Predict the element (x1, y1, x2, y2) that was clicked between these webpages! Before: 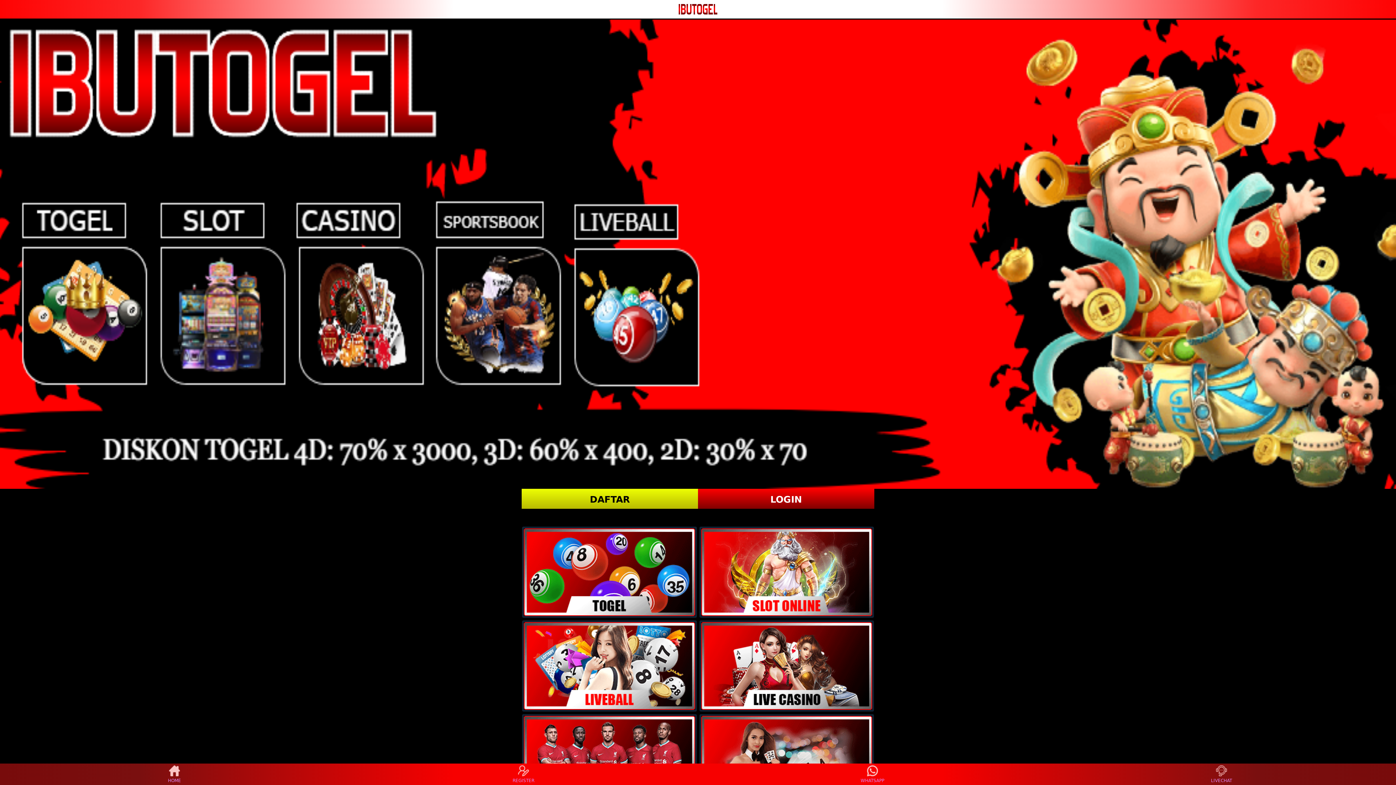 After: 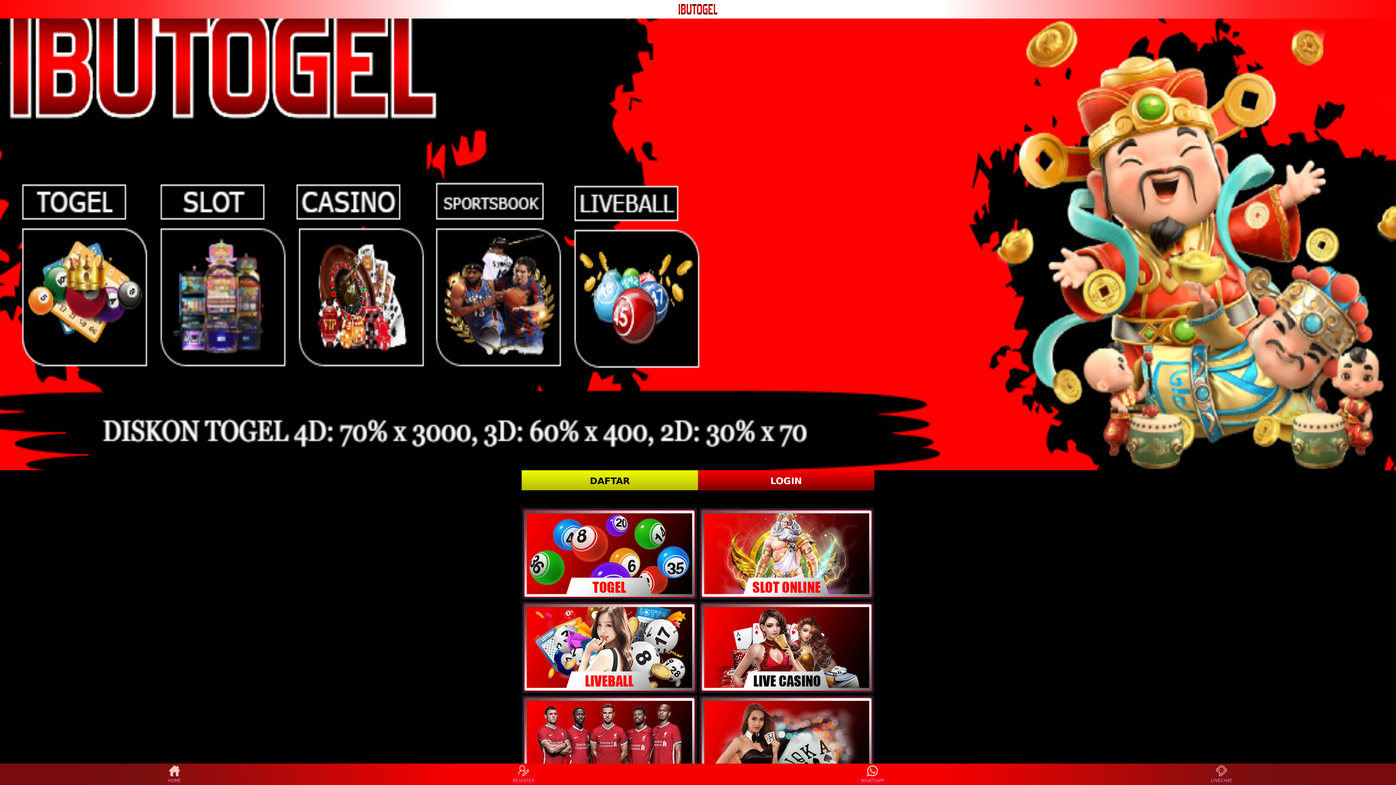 Action: bbox: (524, 716, 695, 804)